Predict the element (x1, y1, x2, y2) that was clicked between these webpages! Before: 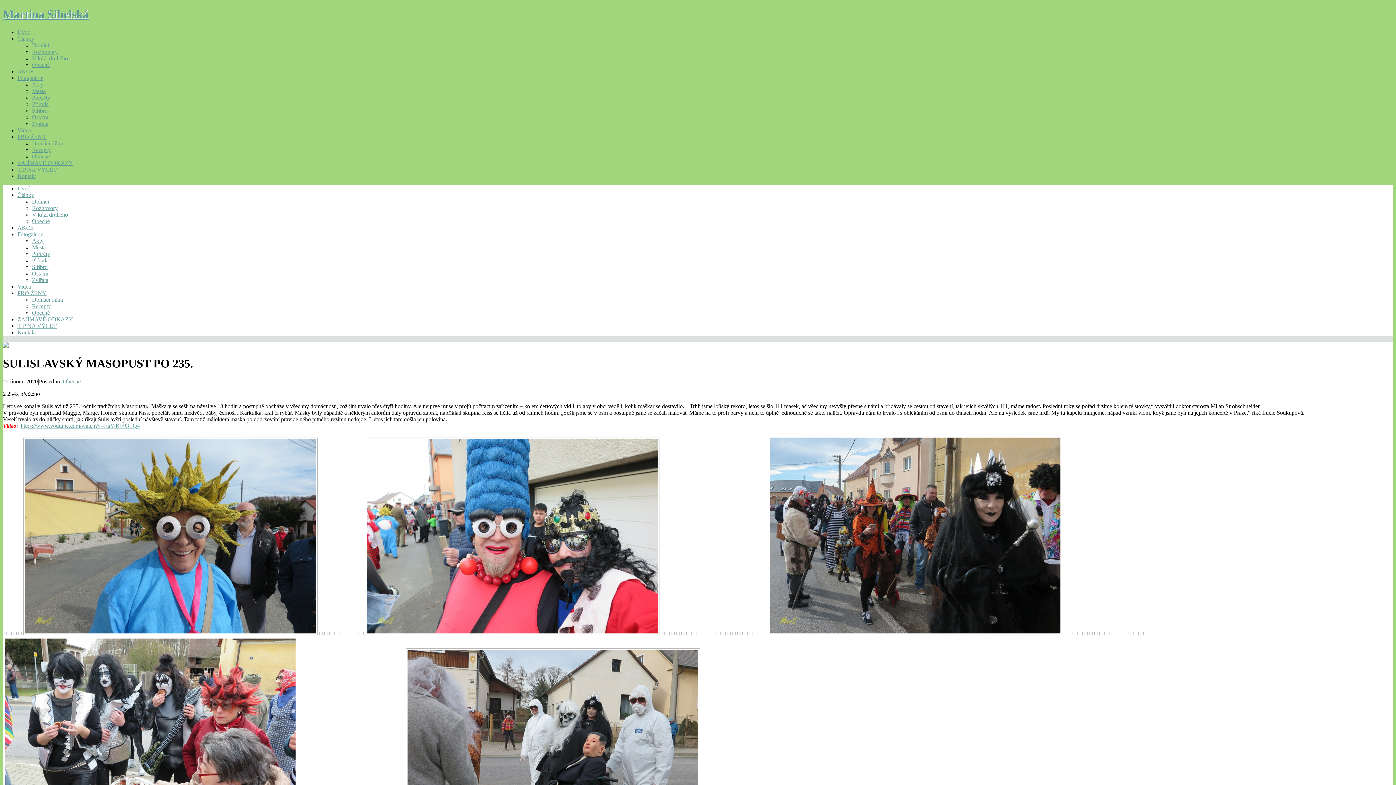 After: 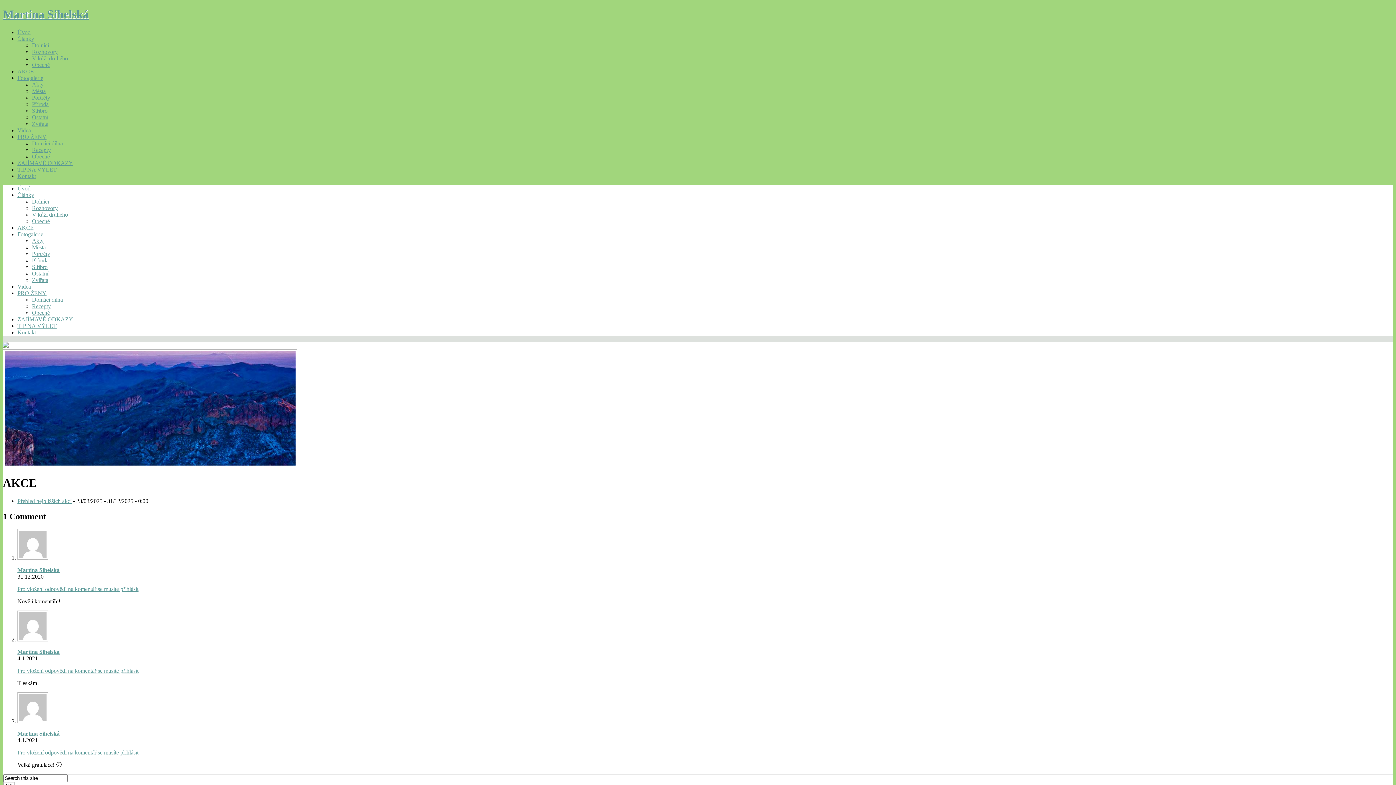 Action: bbox: (17, 68, 33, 74) label: AKCE